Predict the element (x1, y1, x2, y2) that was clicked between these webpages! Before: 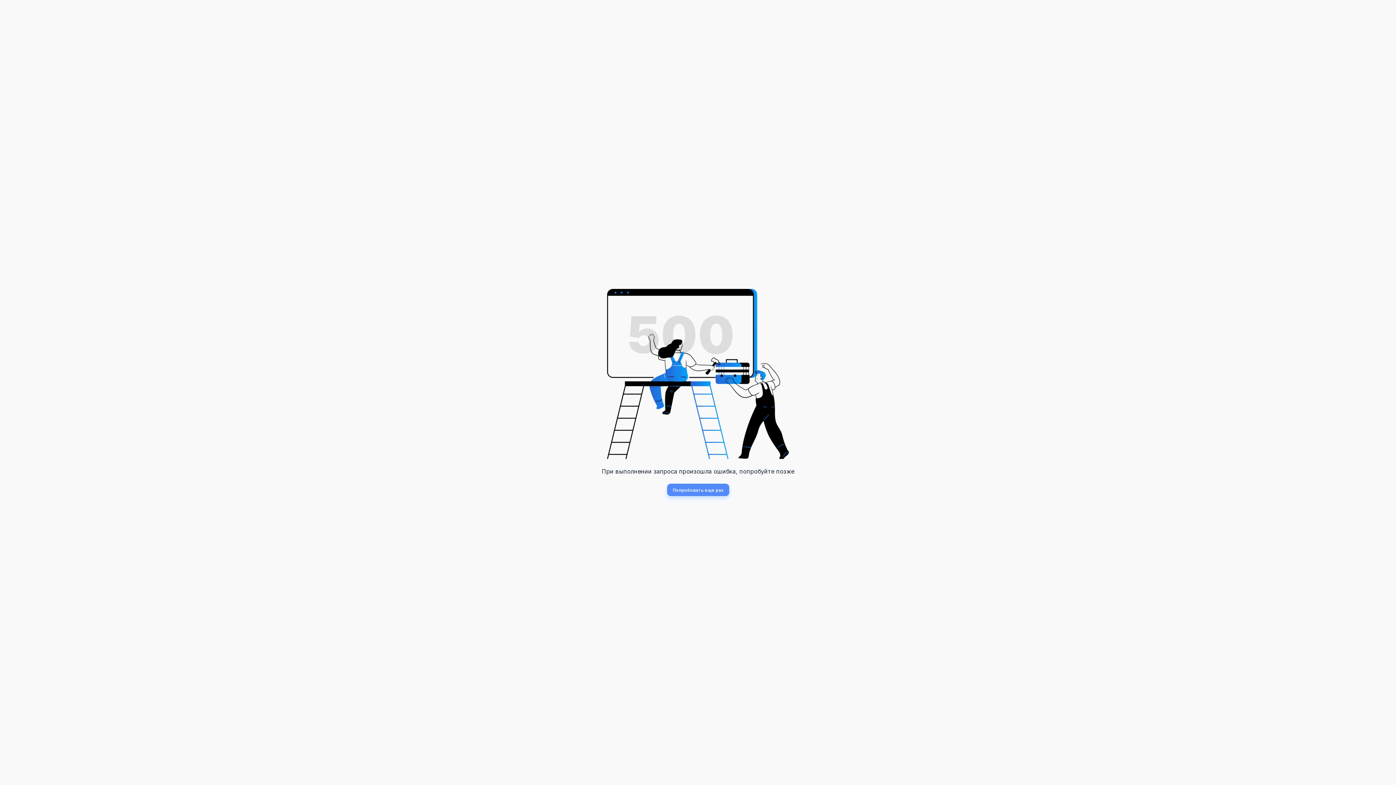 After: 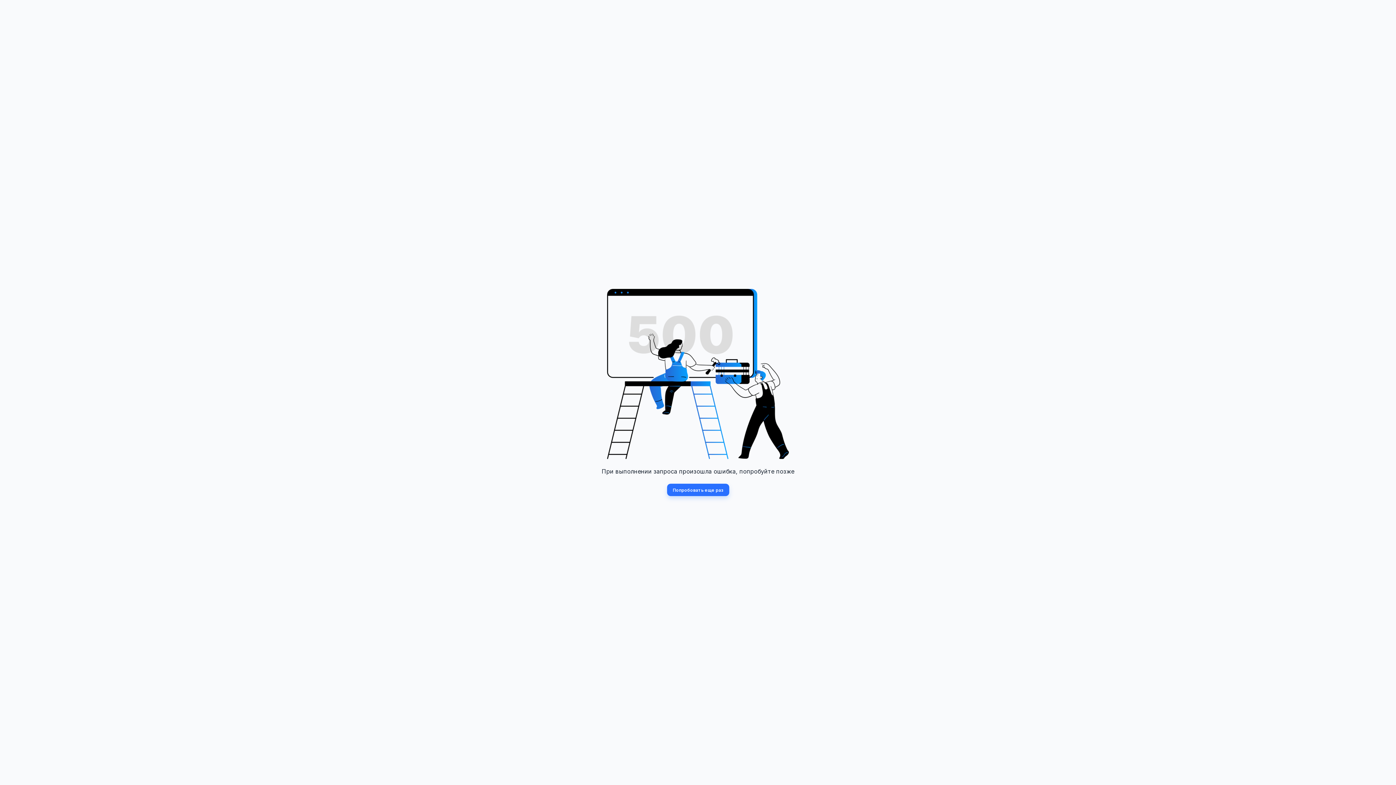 Action: label: Попробовать ещe раз bbox: (667, 484, 729, 496)